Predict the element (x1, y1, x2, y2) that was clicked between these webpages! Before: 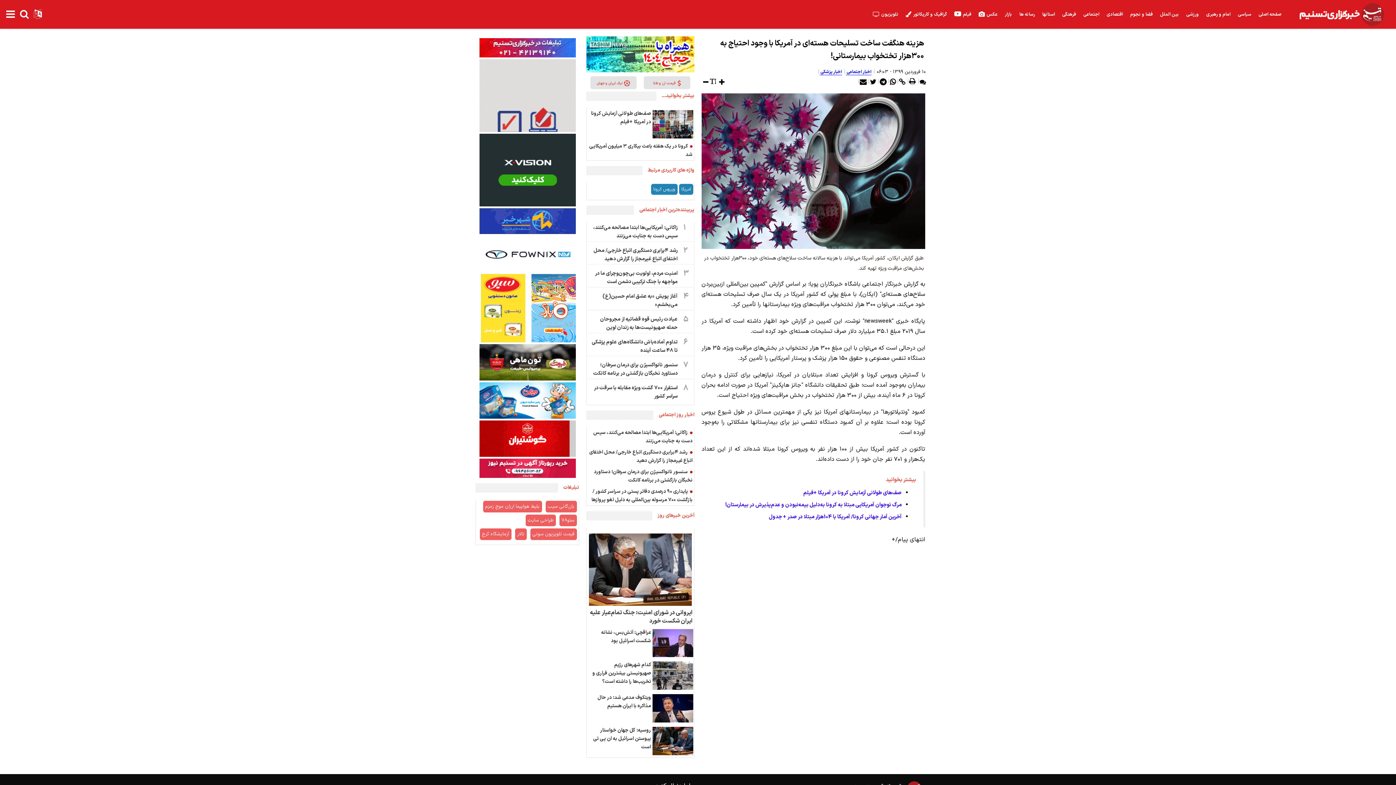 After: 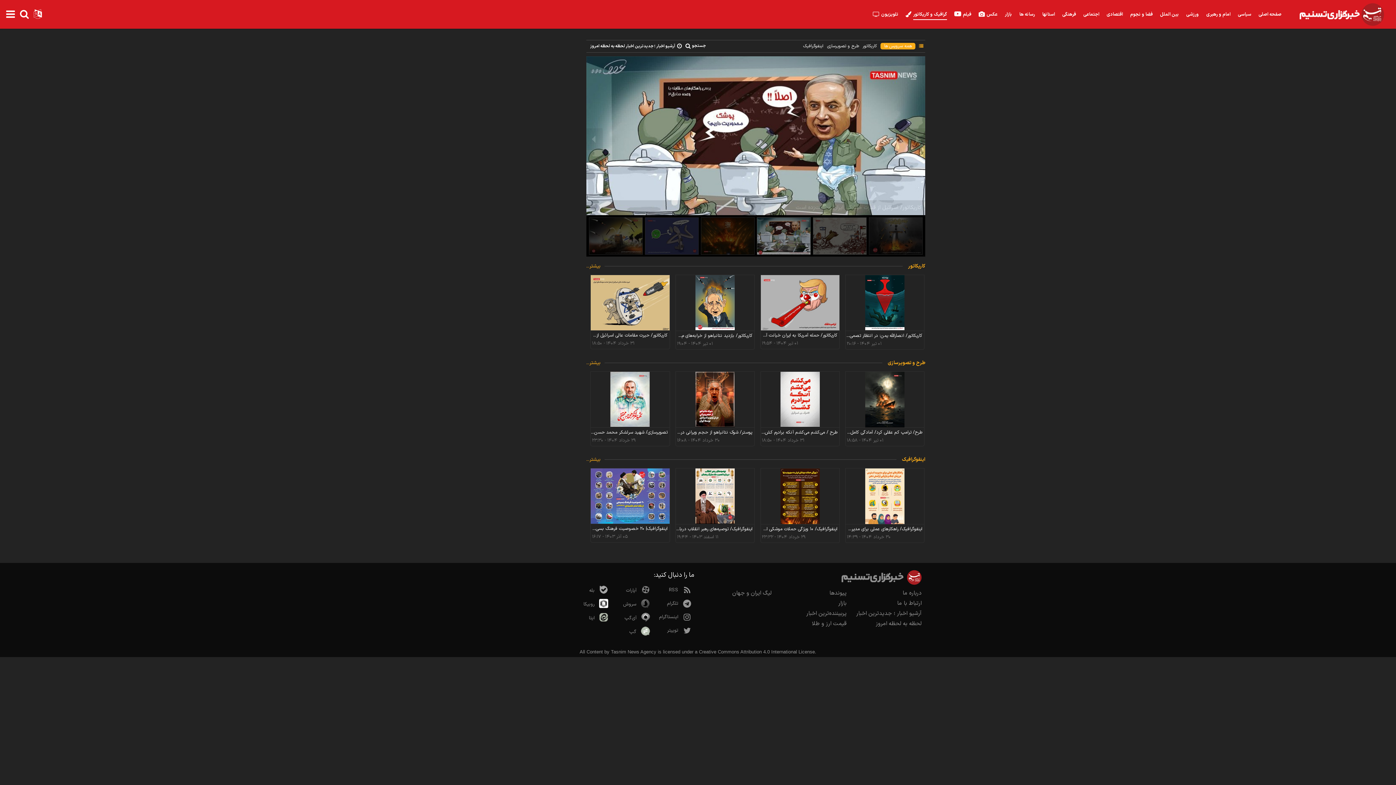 Action: label: گرافیک و کاریکاتور bbox: (902, 0, 950, 29)